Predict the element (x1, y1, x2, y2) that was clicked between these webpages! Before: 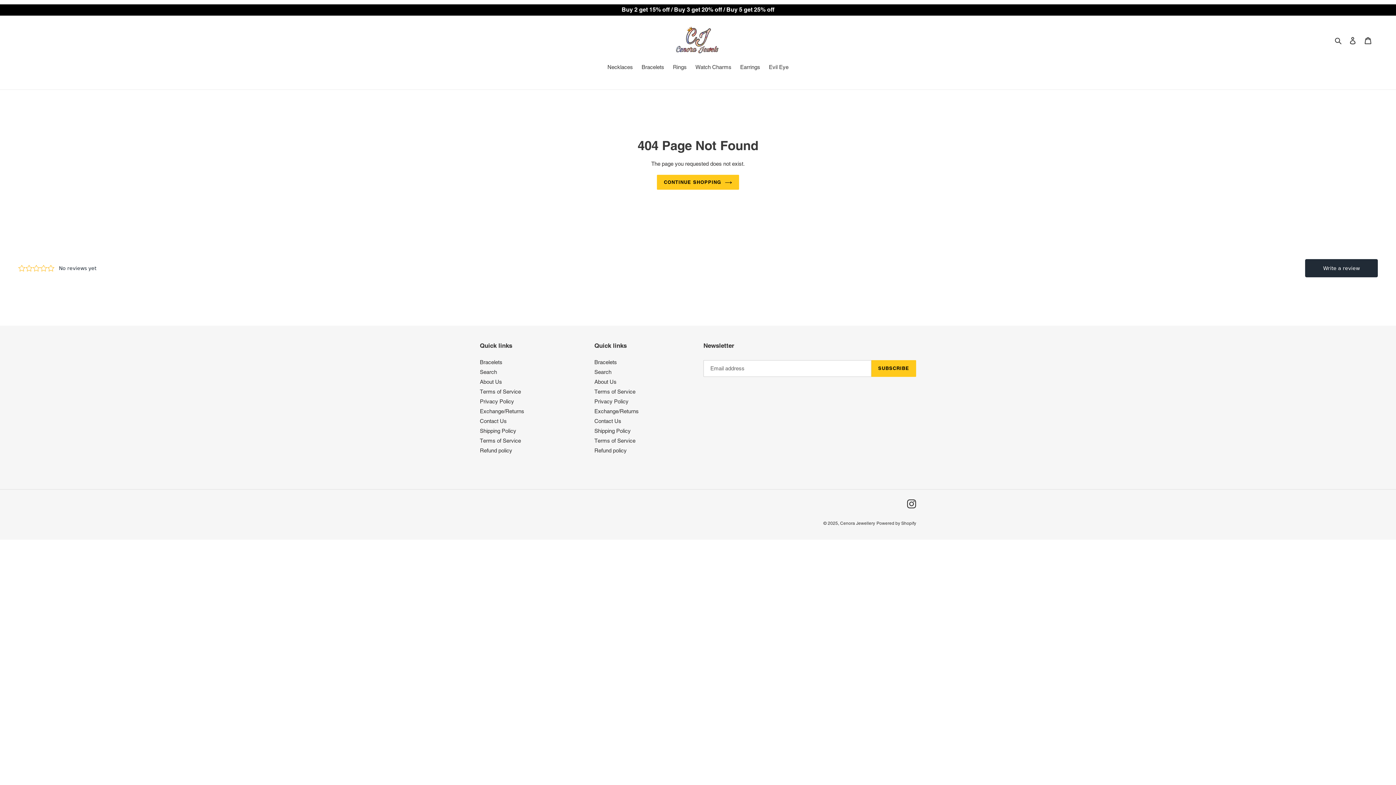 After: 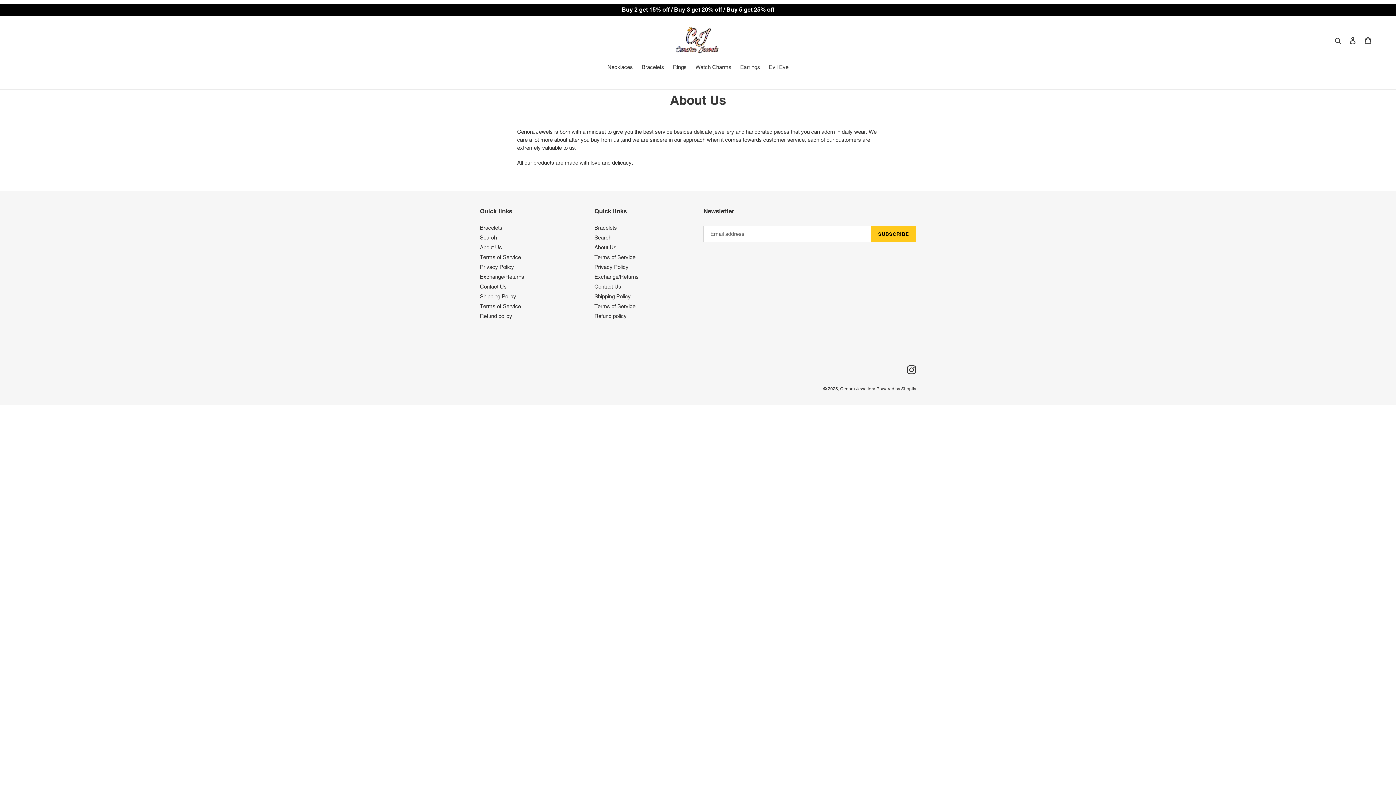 Action: label: About Us bbox: (480, 378, 502, 385)